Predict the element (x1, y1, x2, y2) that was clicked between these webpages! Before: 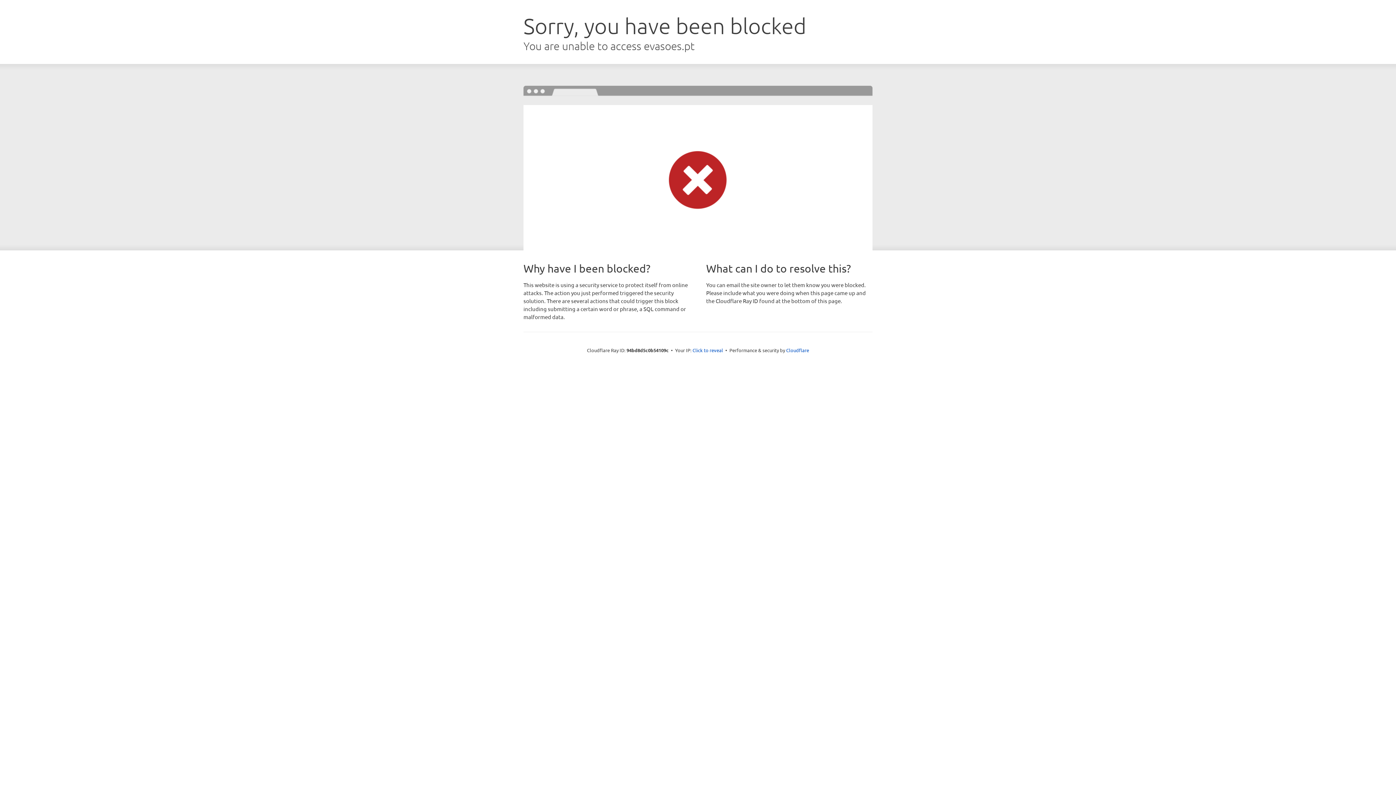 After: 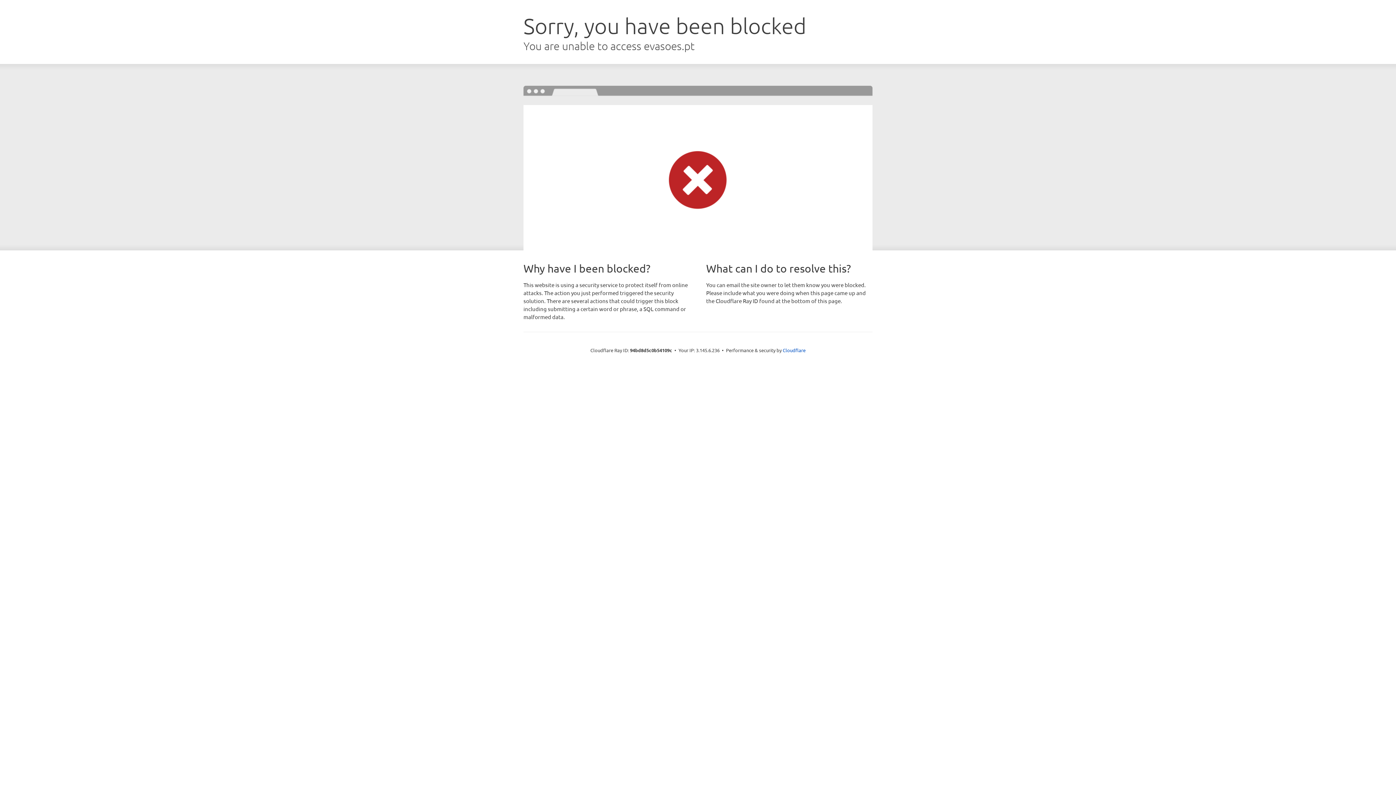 Action: bbox: (692, 346, 723, 353) label: Click to reveal